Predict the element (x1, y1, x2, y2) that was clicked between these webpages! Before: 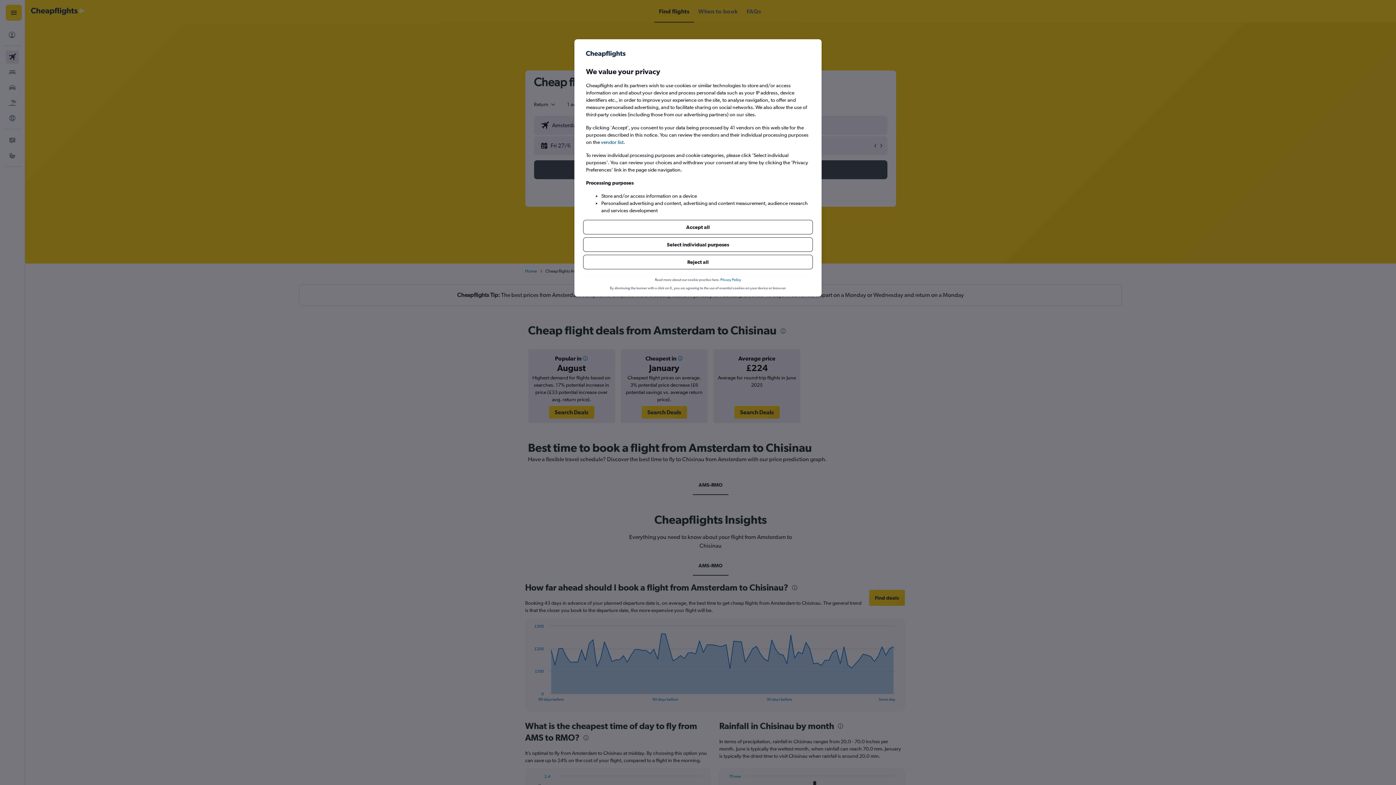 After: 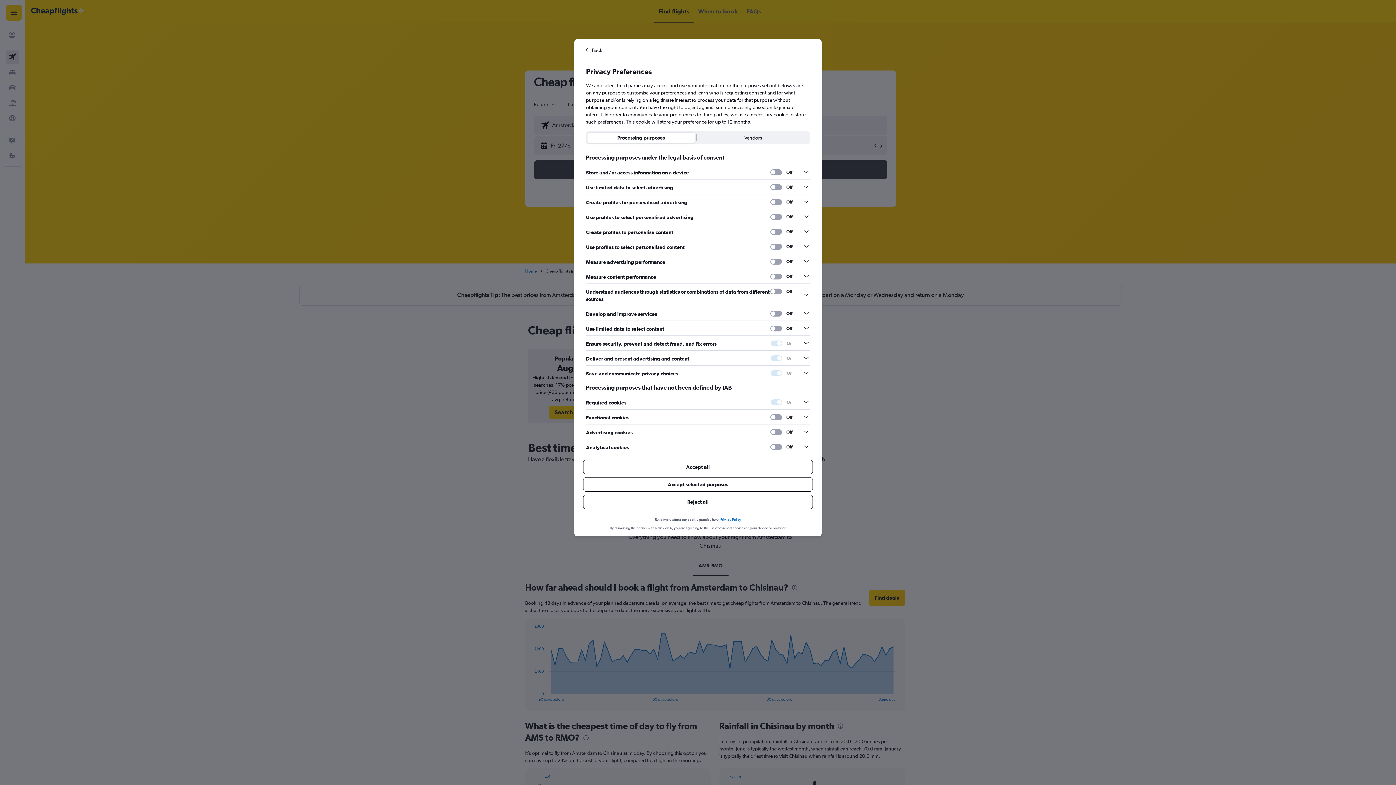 Action: bbox: (583, 237, 813, 252) label: Select individual purposes